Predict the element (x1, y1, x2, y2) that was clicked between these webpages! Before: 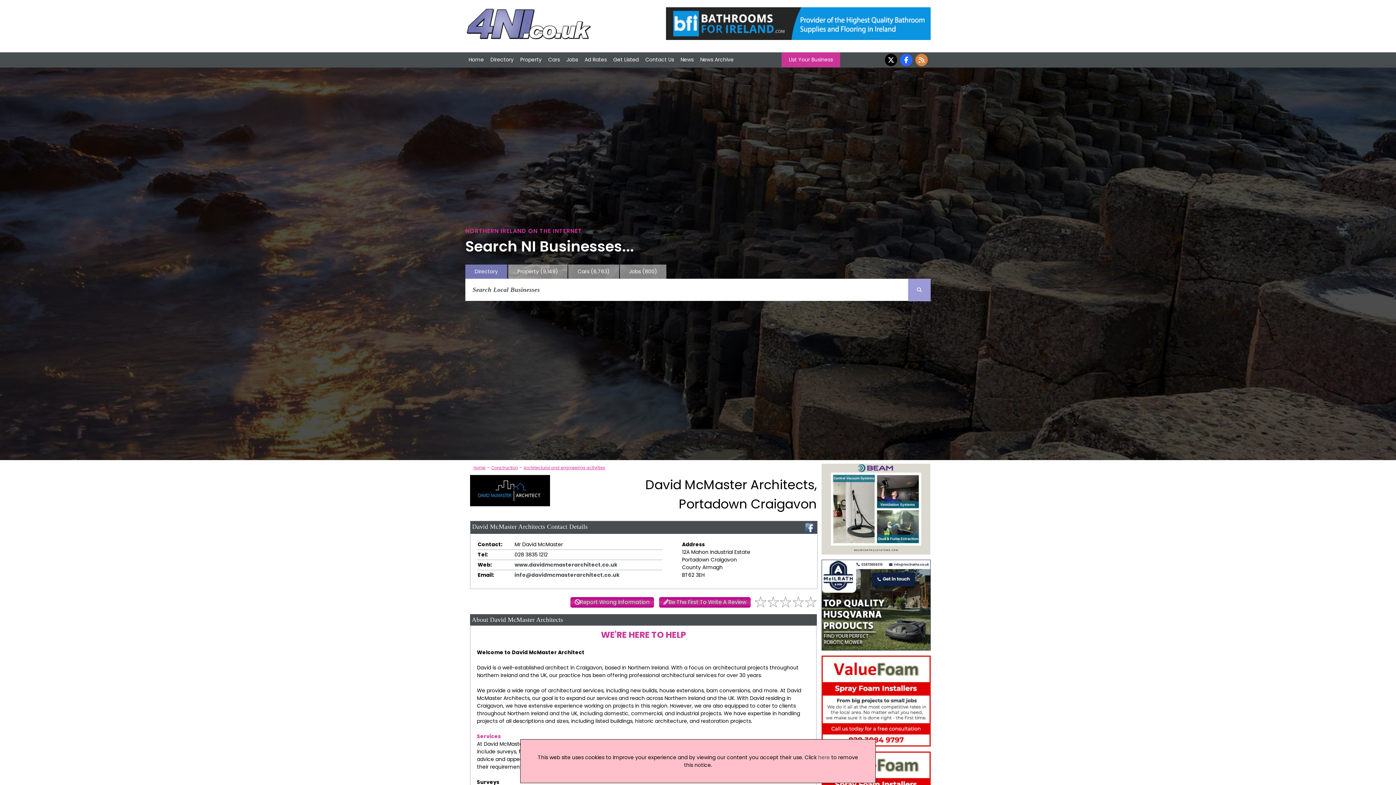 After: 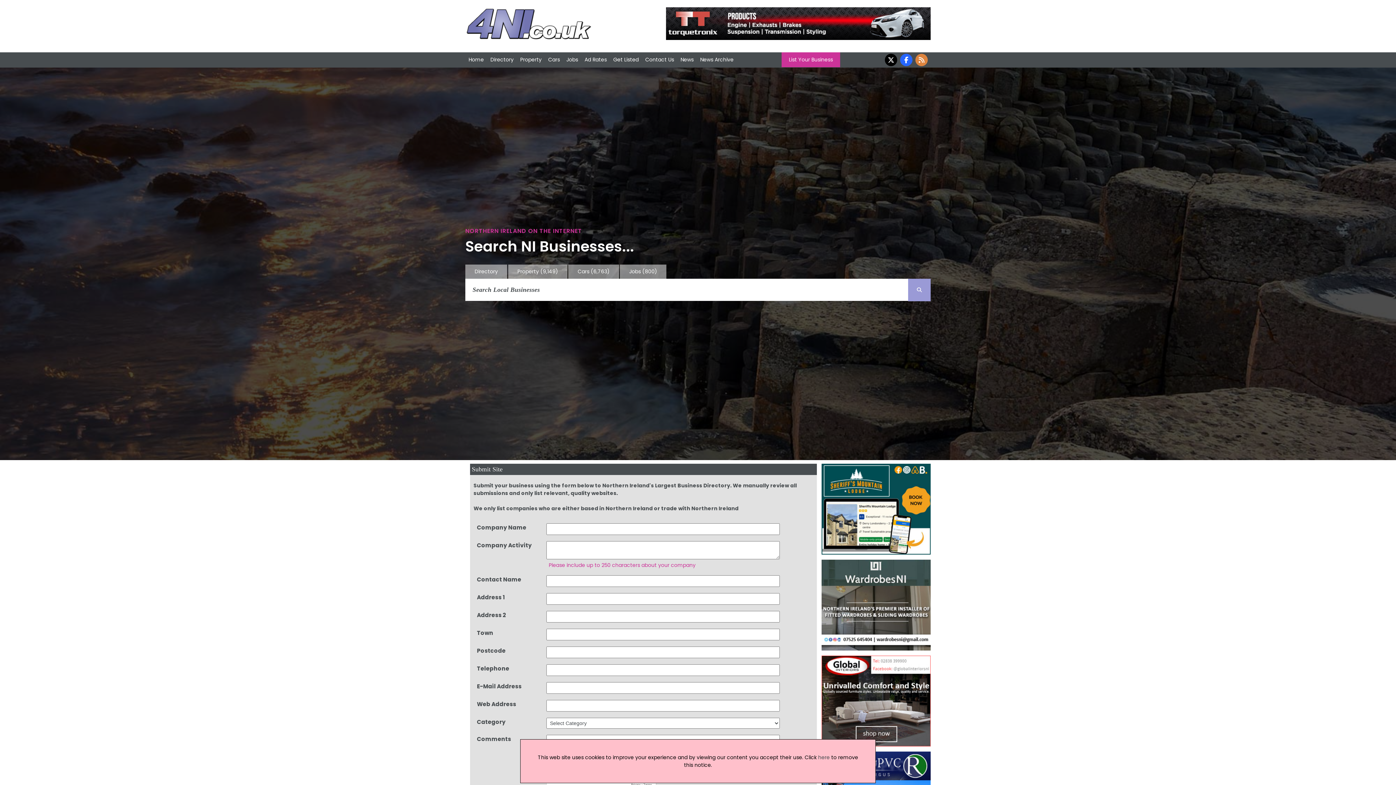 Action: label: Get Listed bbox: (610, 53, 642, 66)